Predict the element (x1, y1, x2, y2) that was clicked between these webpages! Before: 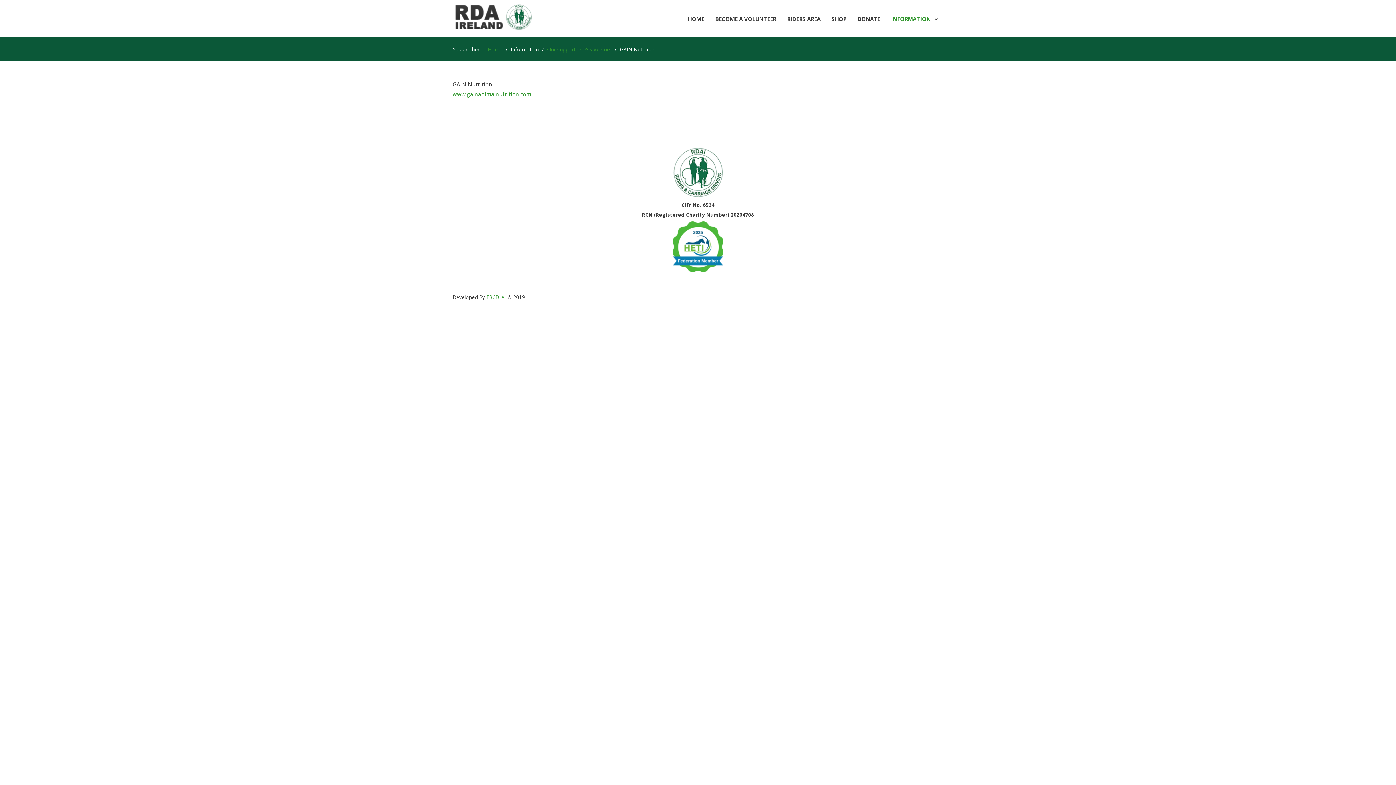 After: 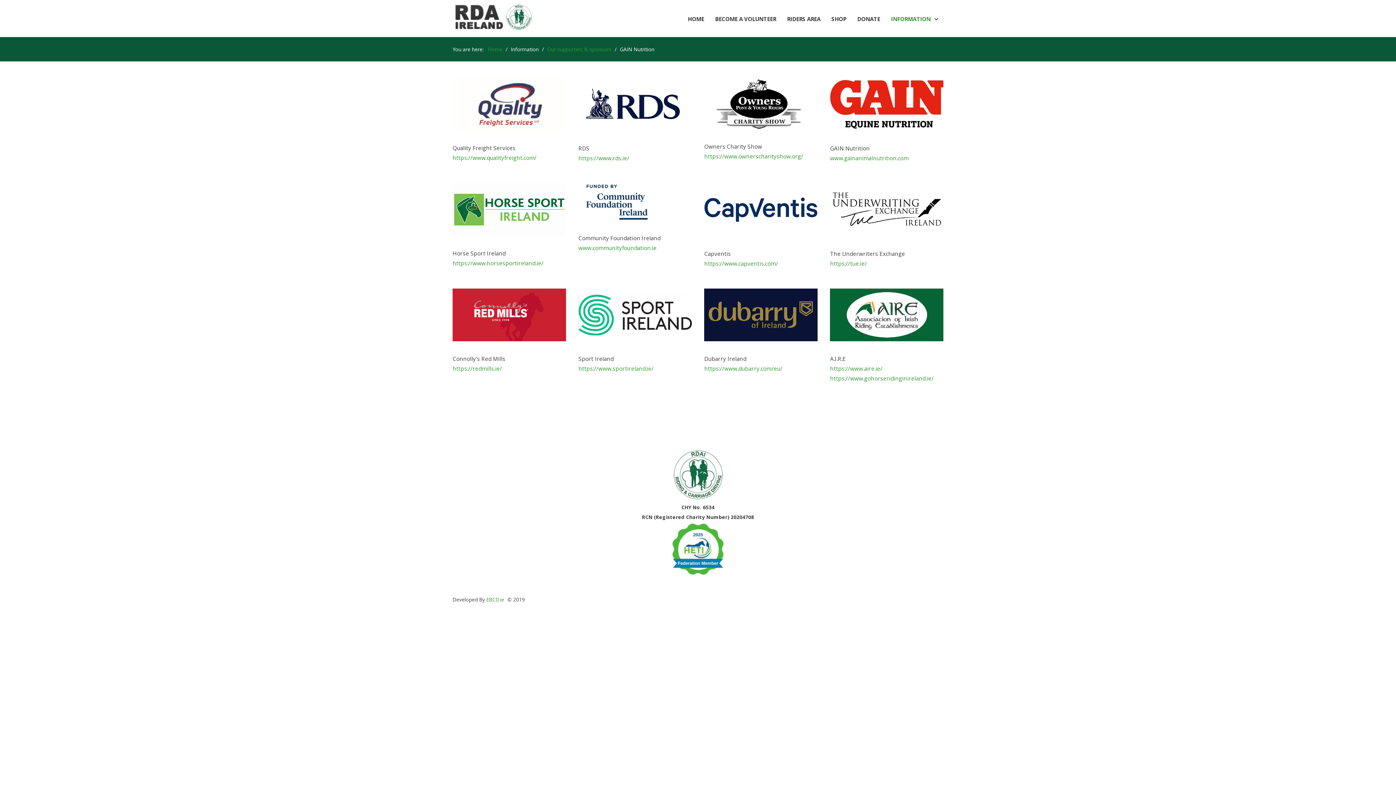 Action: bbox: (547, 45, 611, 52) label: Our supporters & sponsors